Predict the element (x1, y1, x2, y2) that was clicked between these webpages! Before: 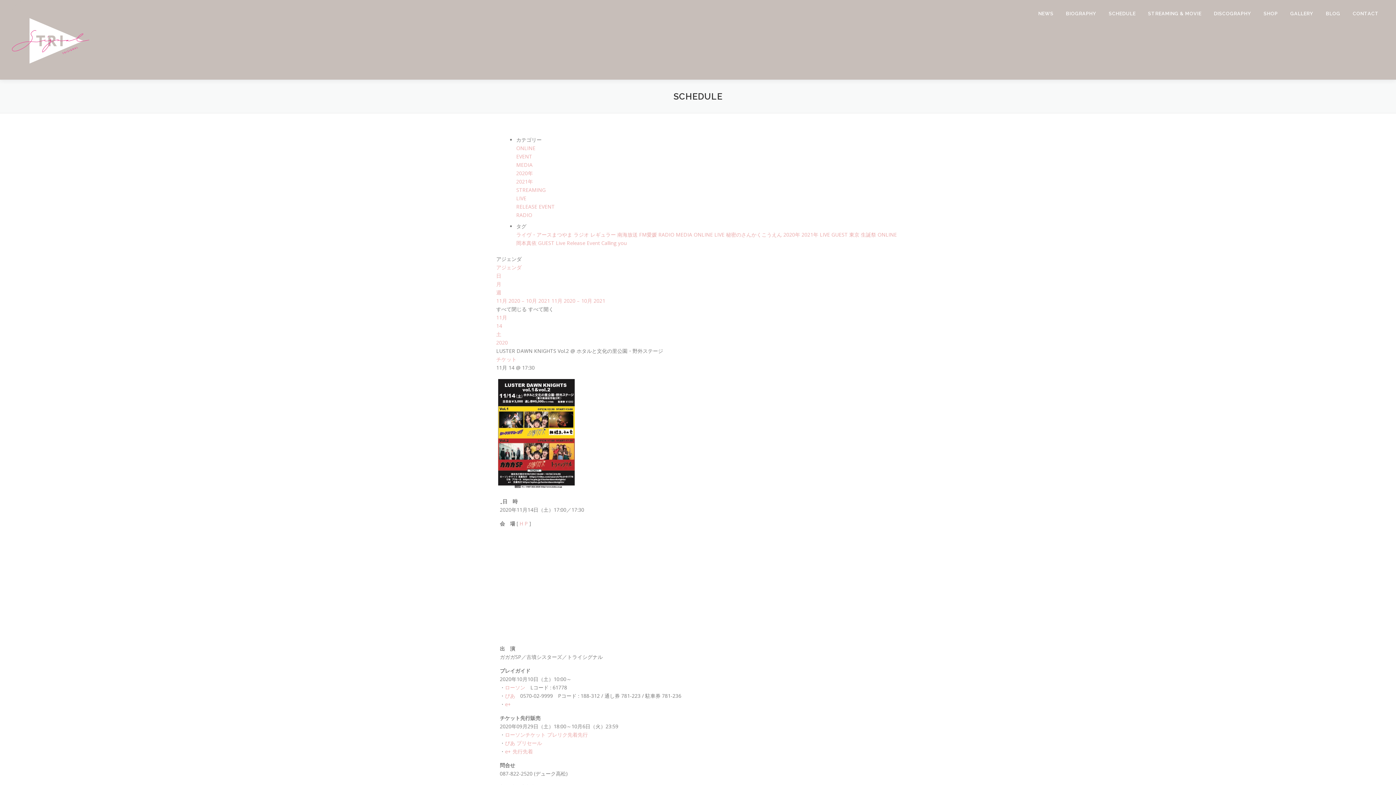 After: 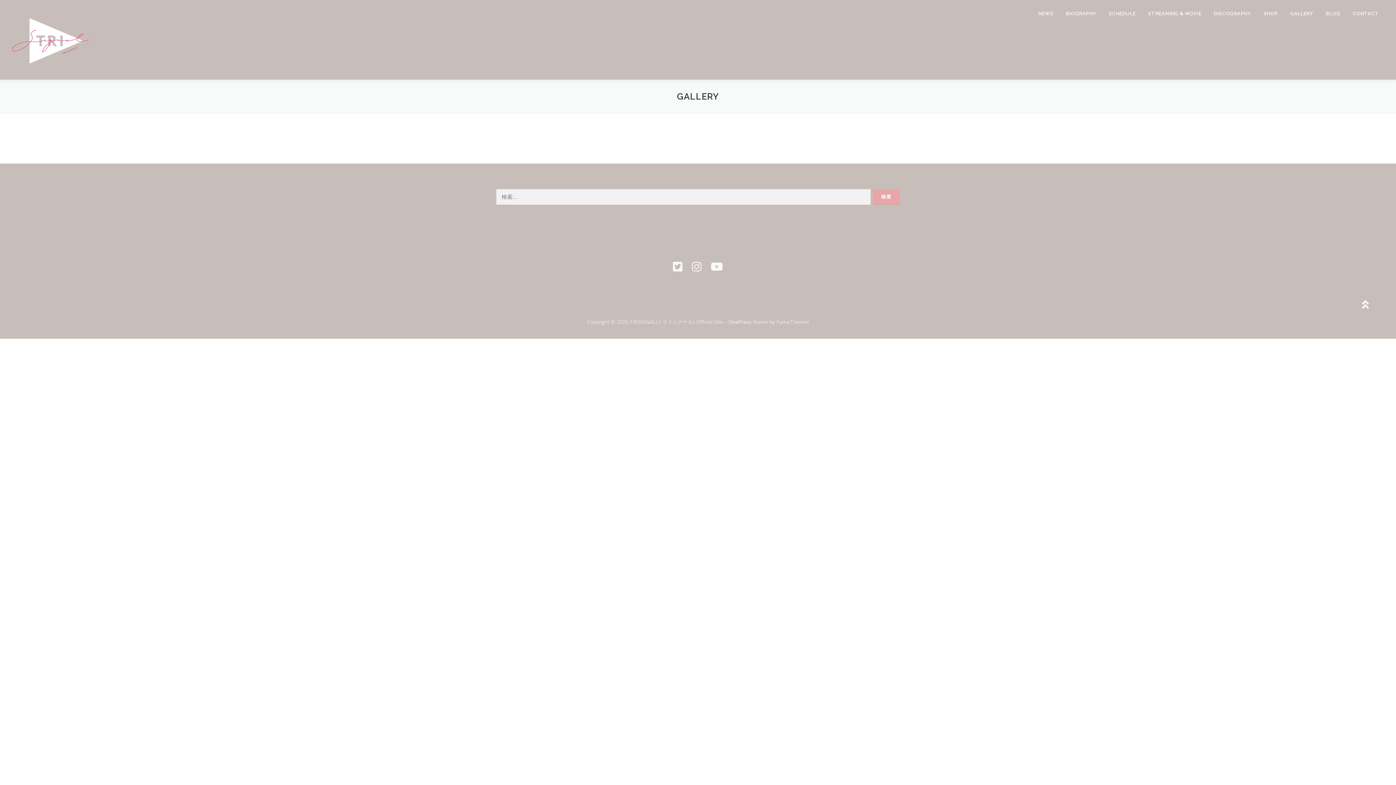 Action: label: GALLERY bbox: (1284, 0, 1320, 27)